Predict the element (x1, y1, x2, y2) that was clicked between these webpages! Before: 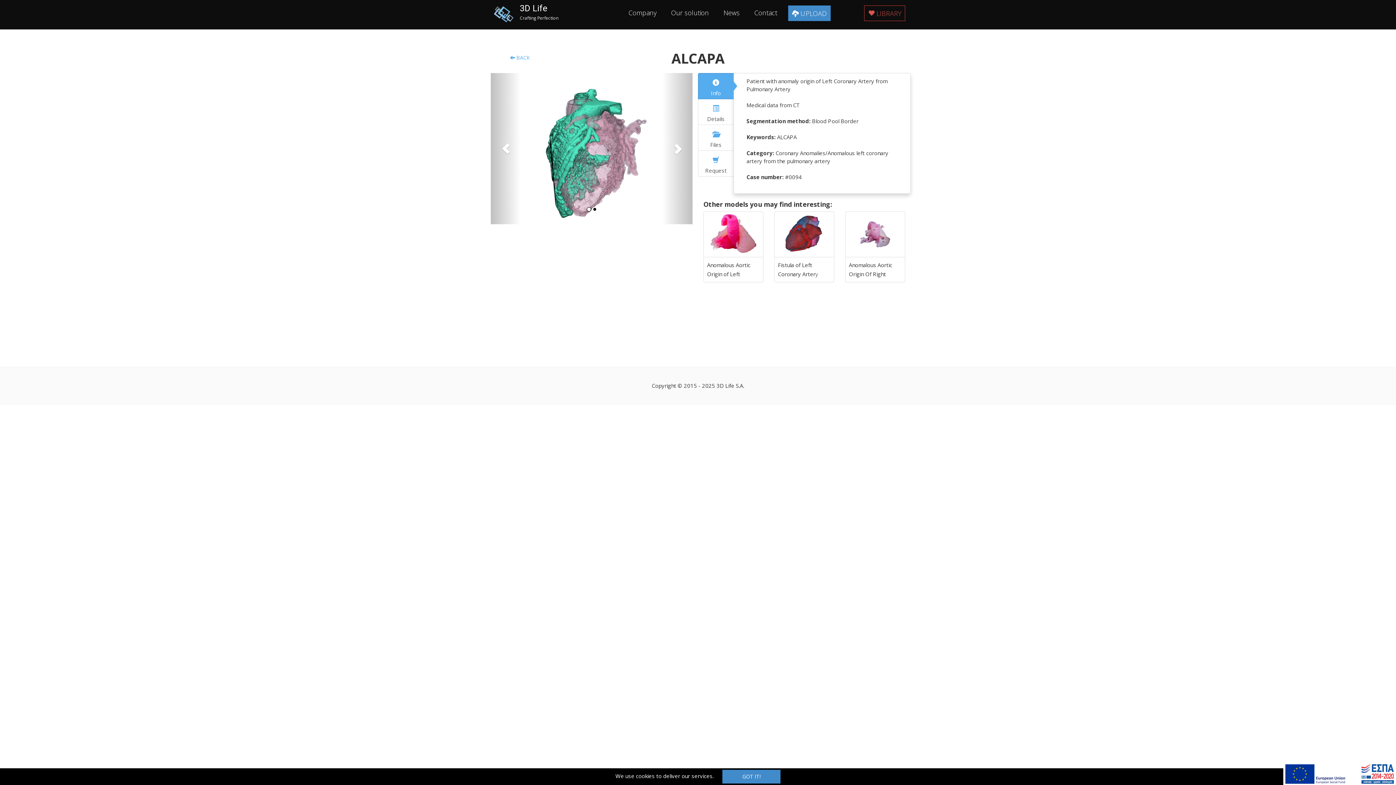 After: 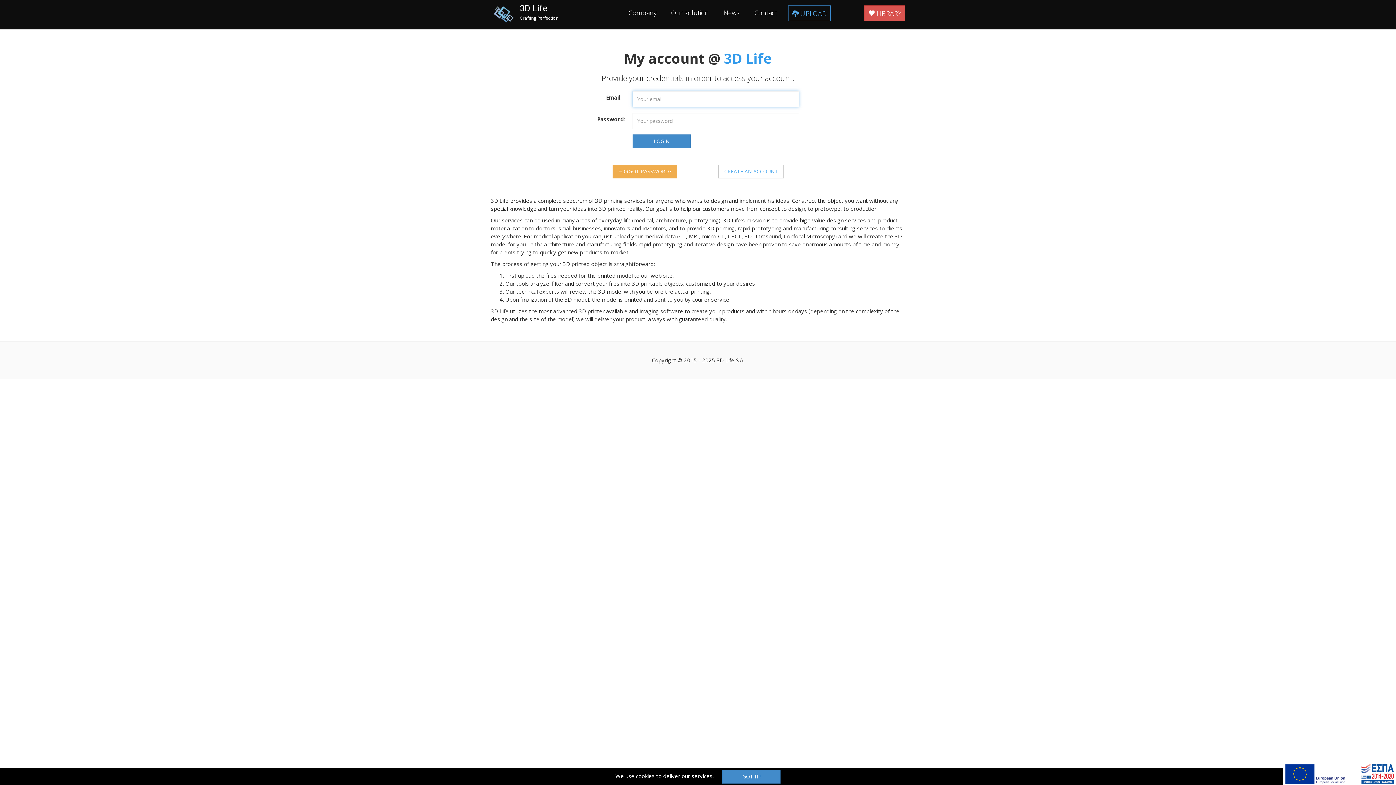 Action: bbox: (788, 5, 830, 21) label:  UPLOAD